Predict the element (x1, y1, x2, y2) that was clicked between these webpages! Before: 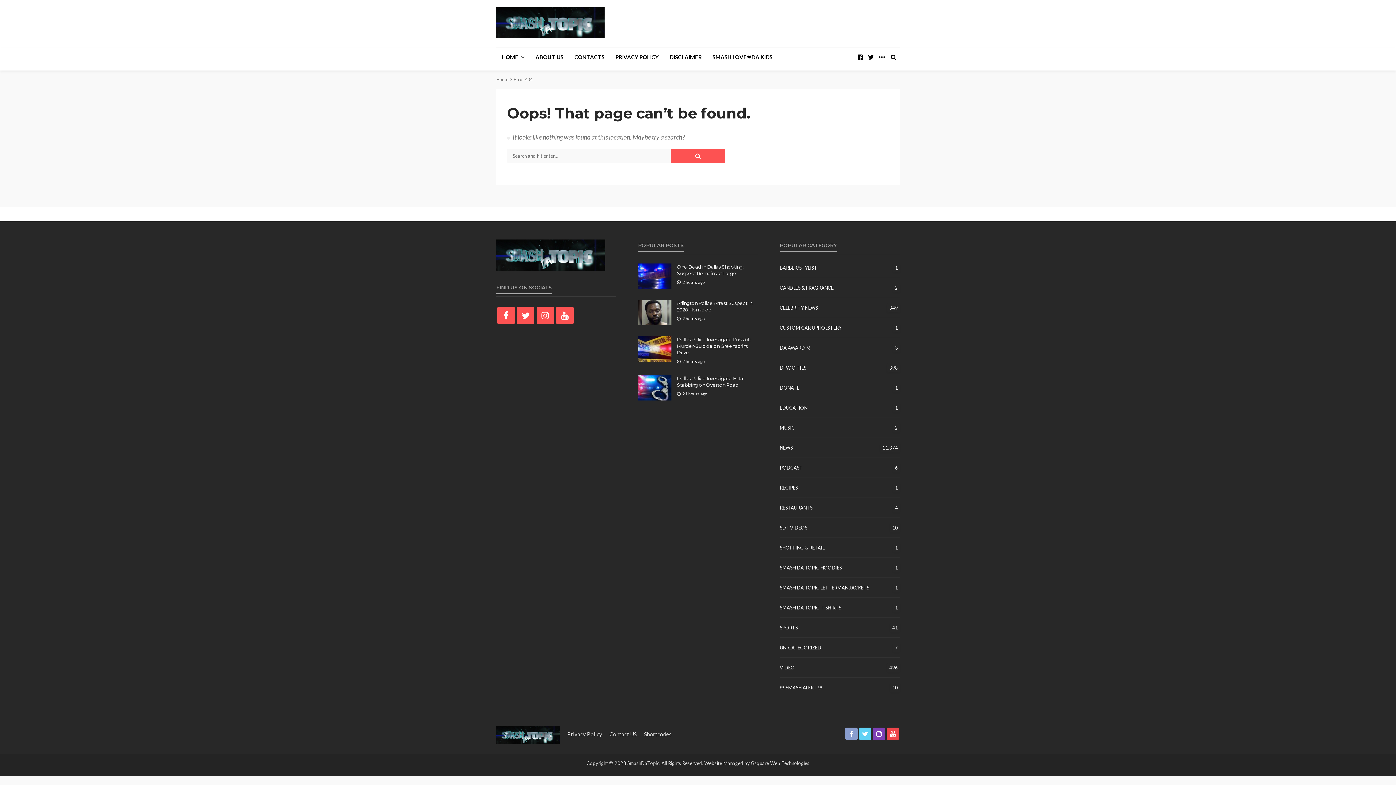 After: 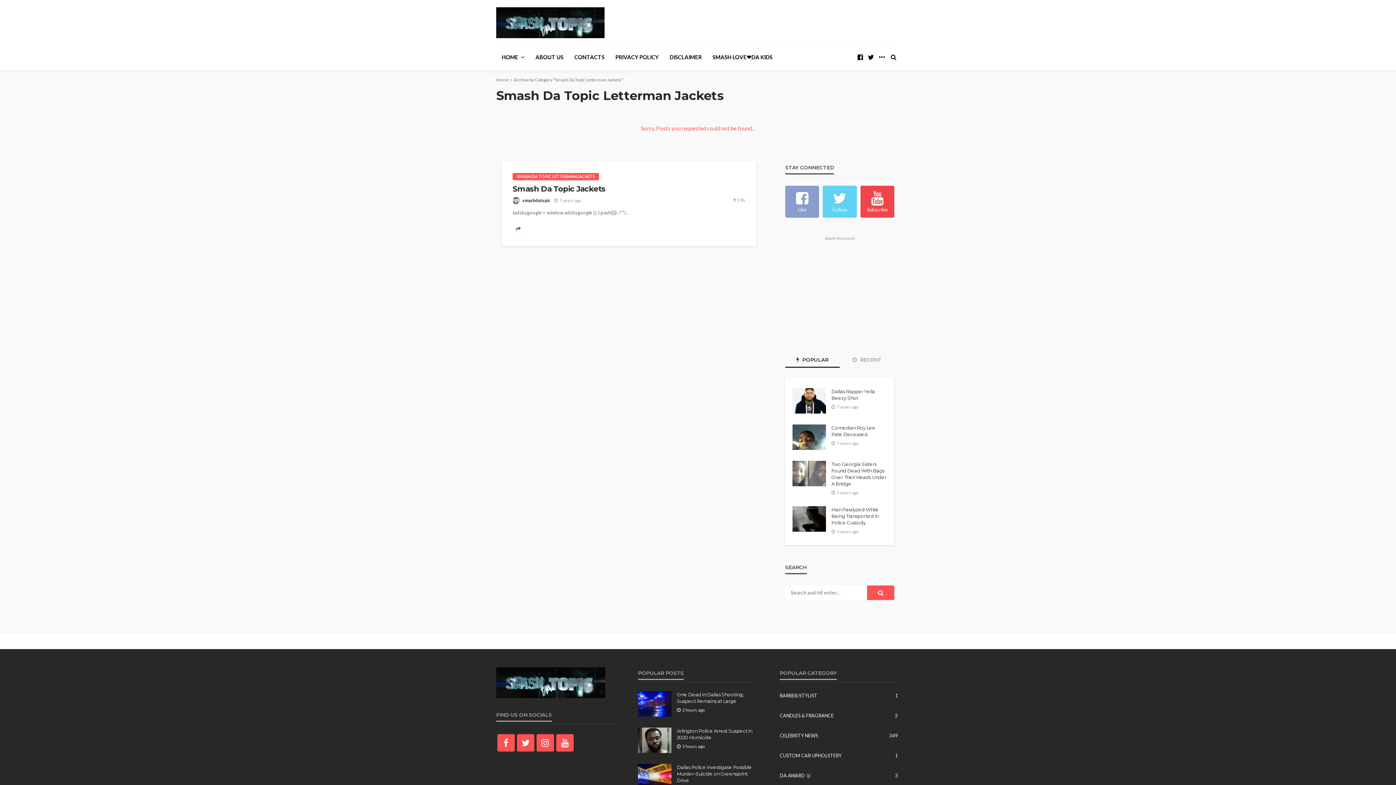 Action: label: SMASH DA TOPIC LETTERMAN JACKETS
1 bbox: (780, 585, 869, 590)